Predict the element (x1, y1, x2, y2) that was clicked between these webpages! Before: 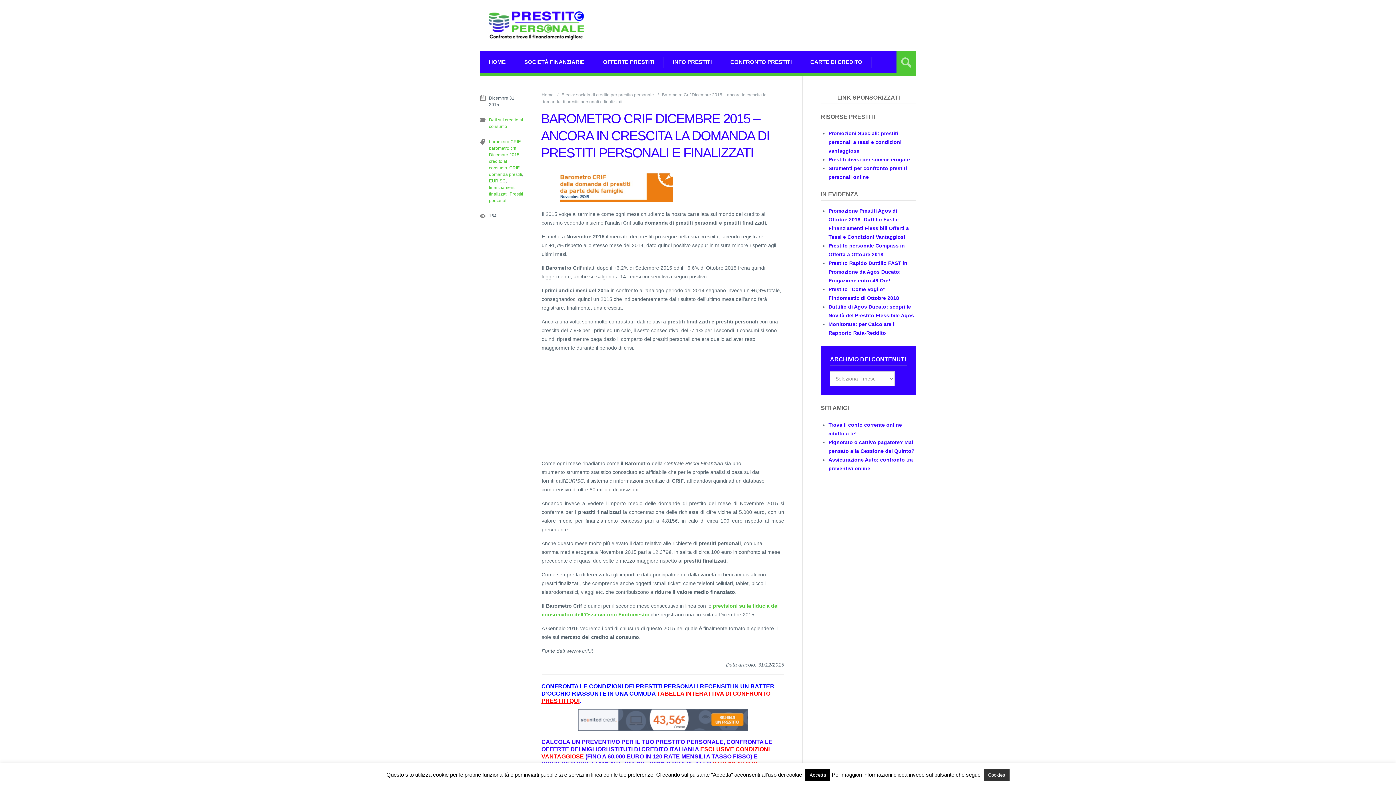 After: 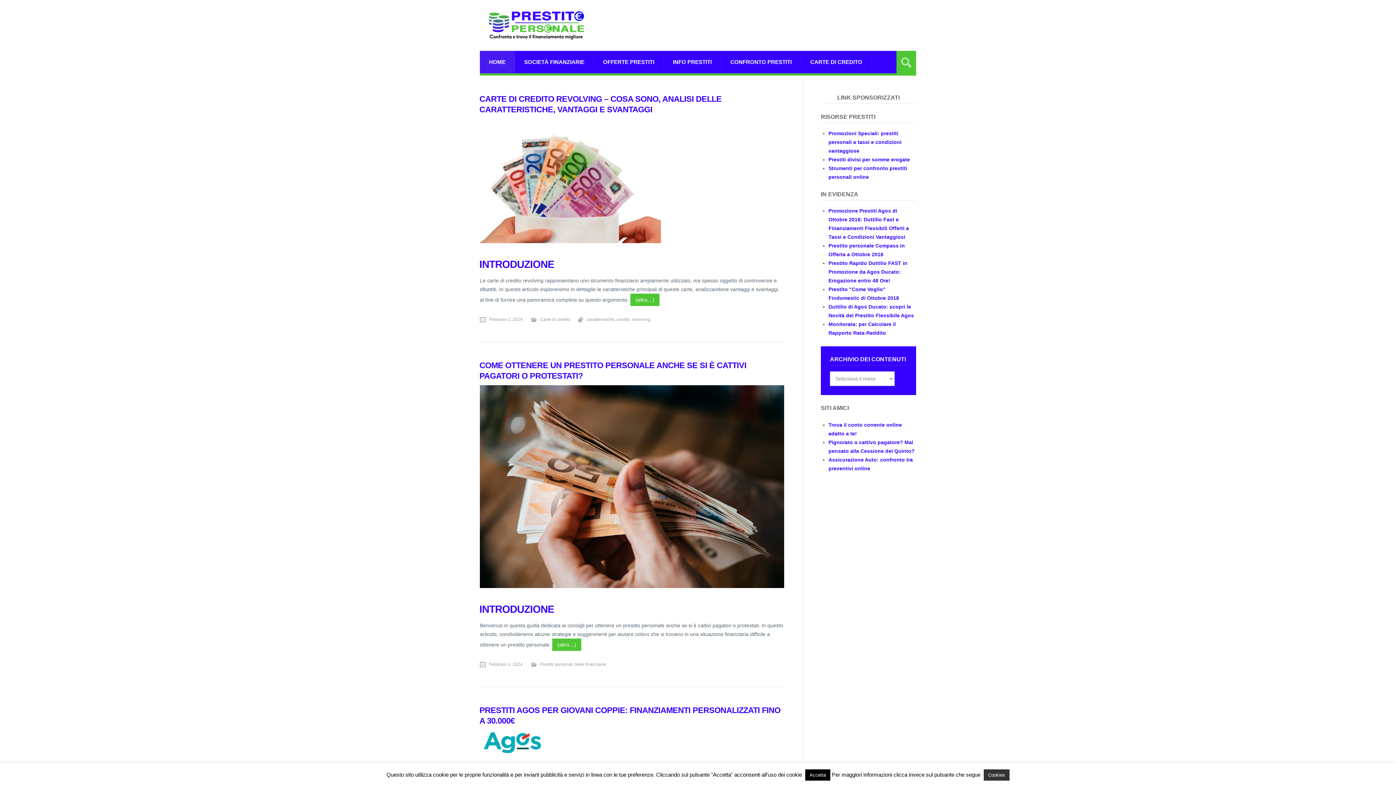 Action: bbox: (541, 92, 553, 97) label: Home